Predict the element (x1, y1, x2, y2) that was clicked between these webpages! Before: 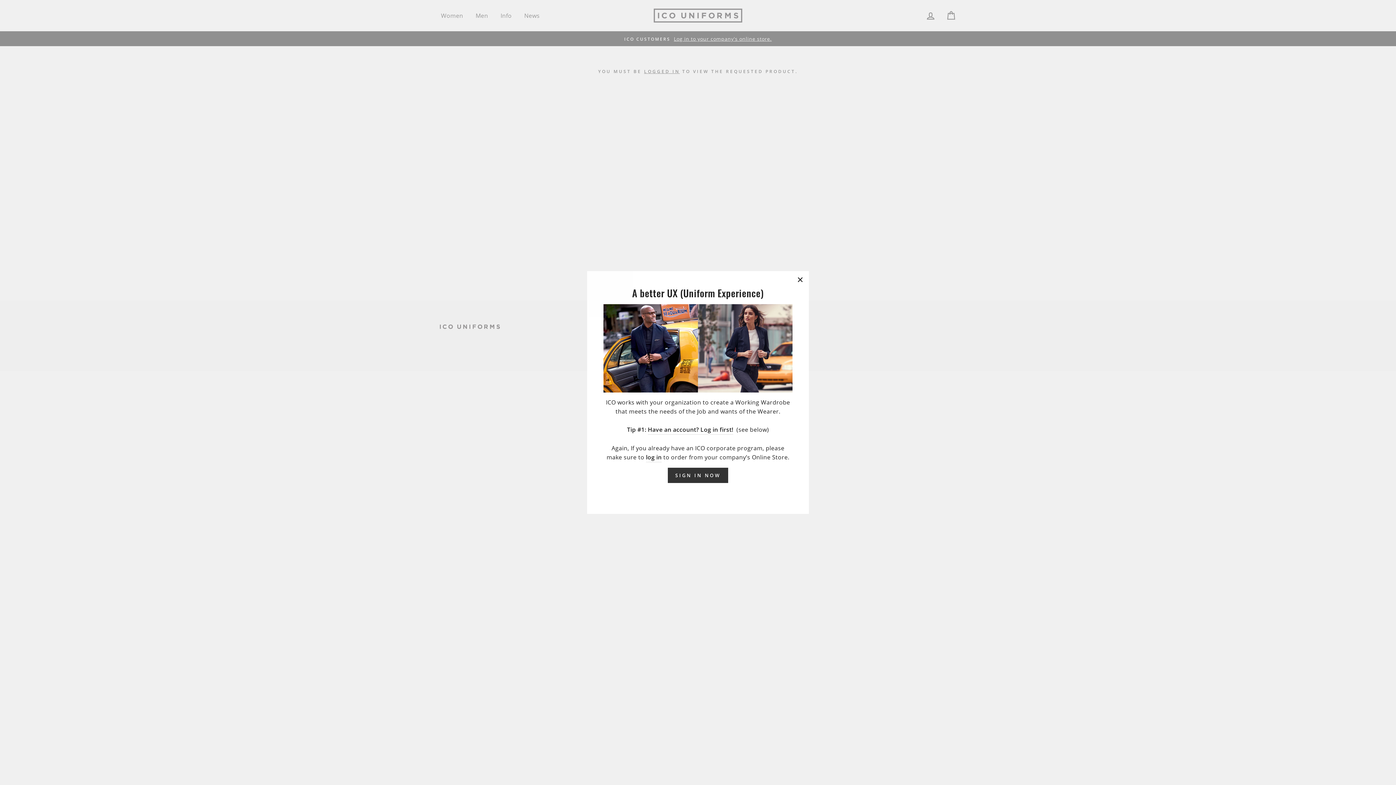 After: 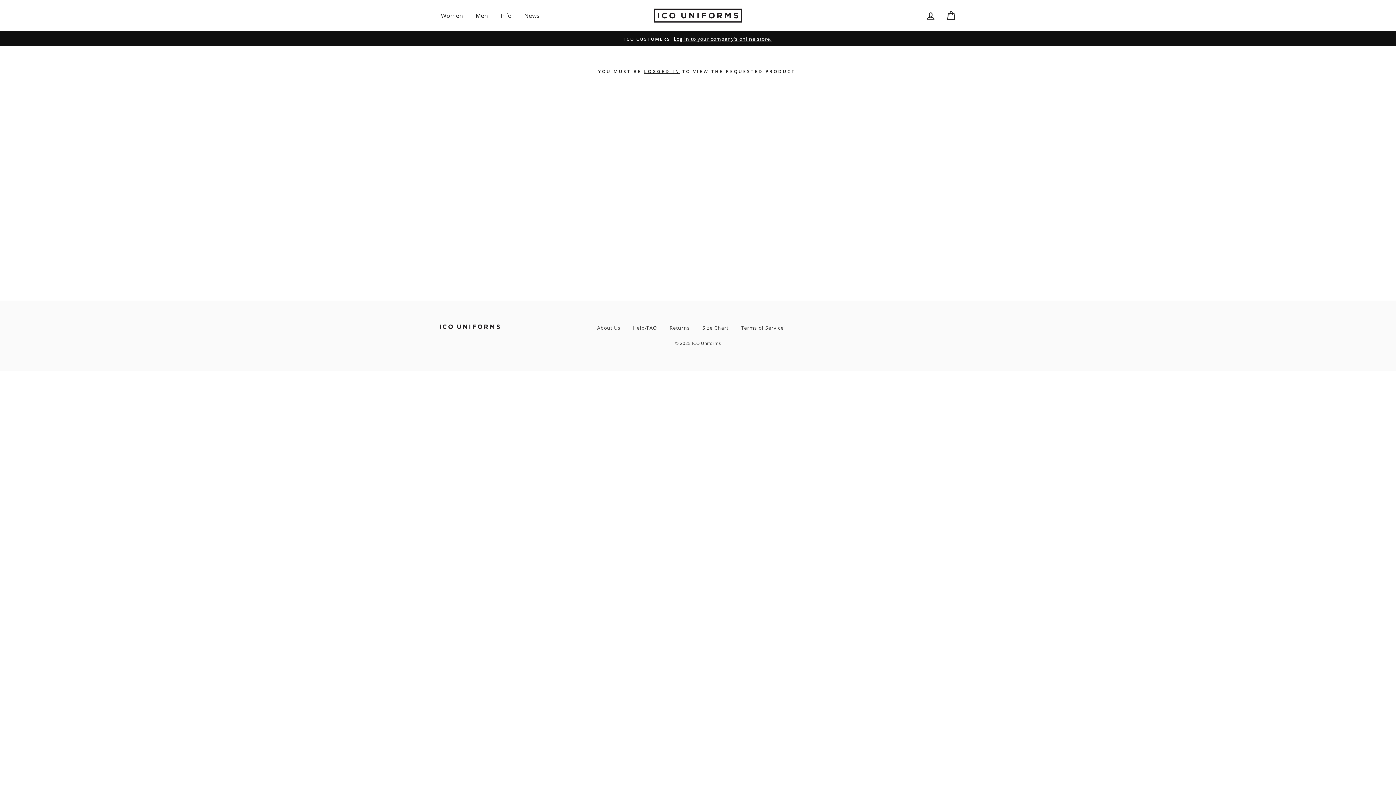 Action: label: "Close (esc)" bbox: (791, 271, 809, 288)